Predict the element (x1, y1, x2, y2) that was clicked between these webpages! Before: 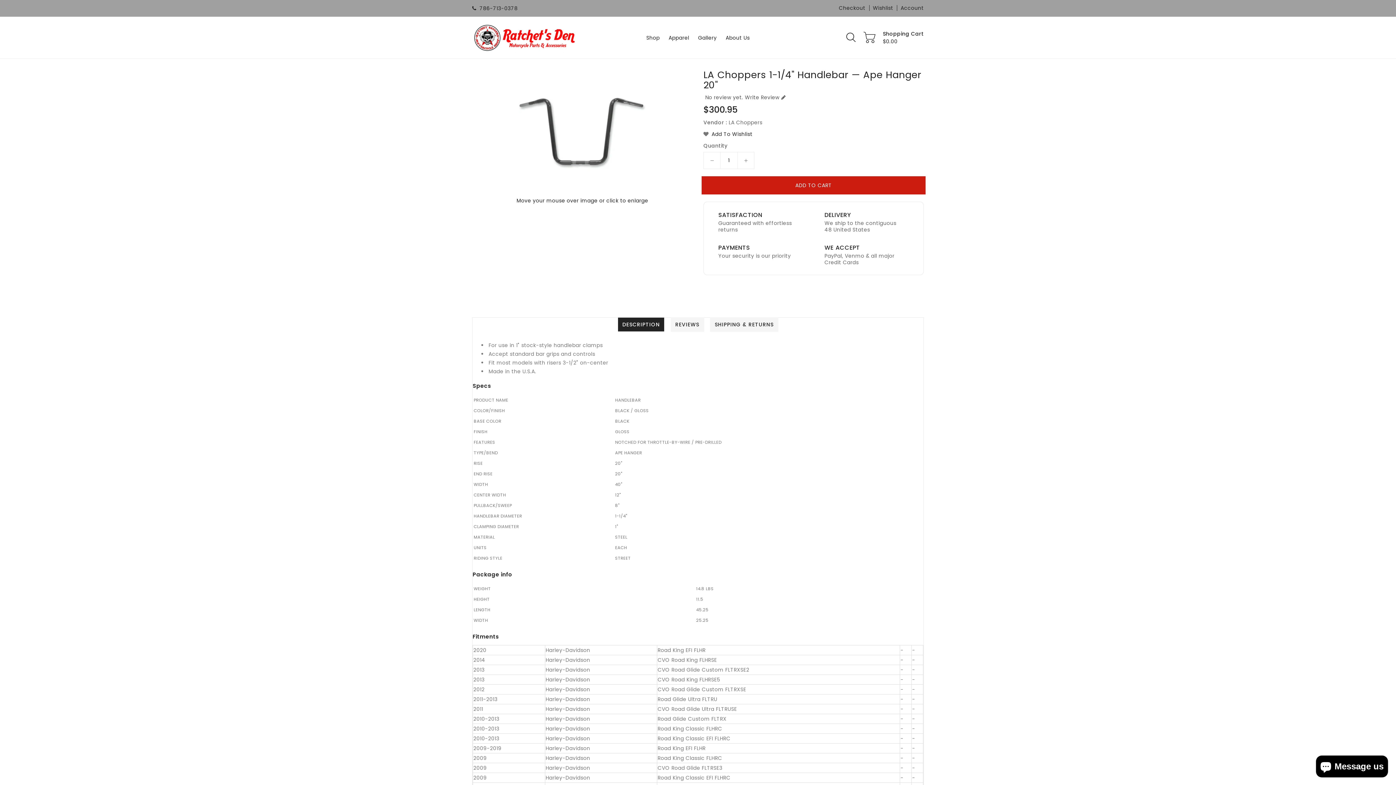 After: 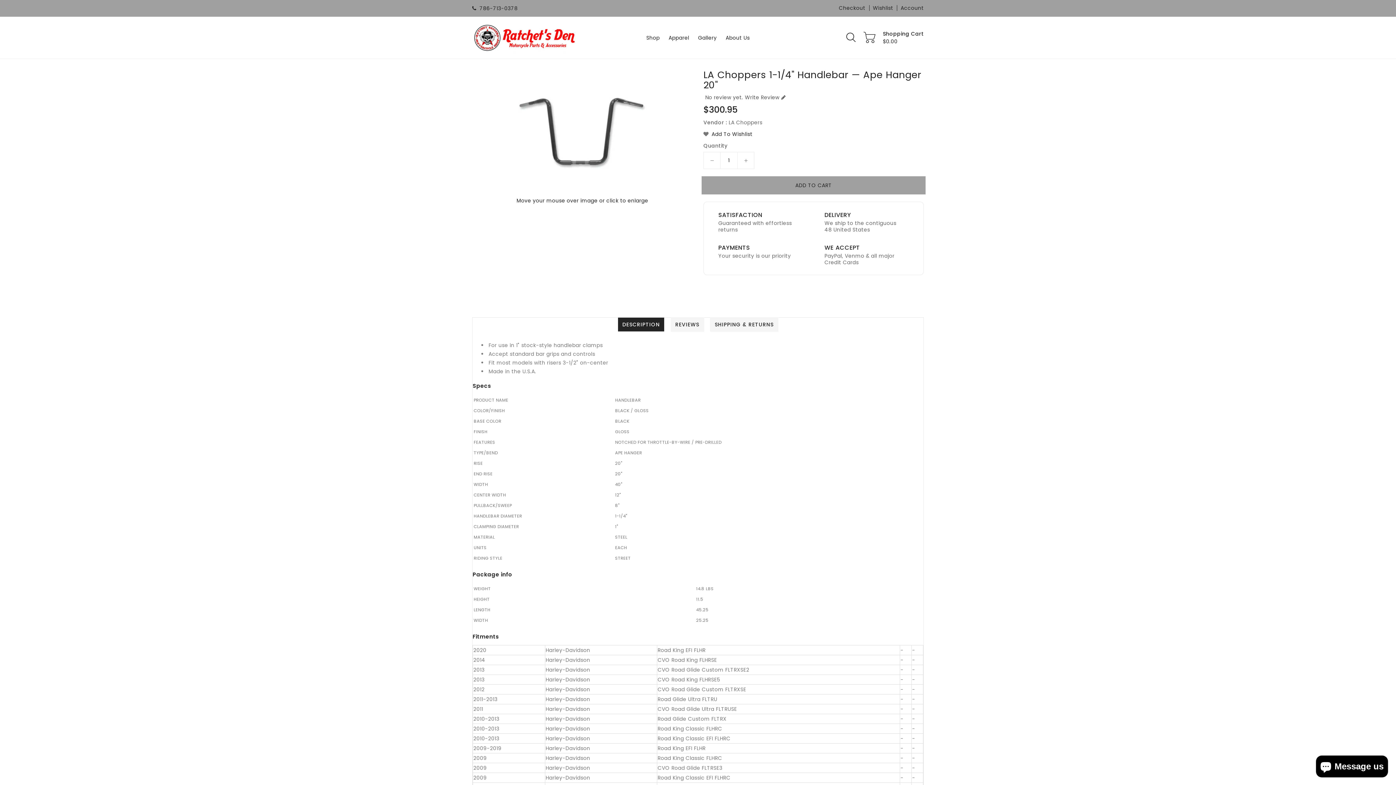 Action: label: ADD TO CART bbox: (701, 176, 925, 194)